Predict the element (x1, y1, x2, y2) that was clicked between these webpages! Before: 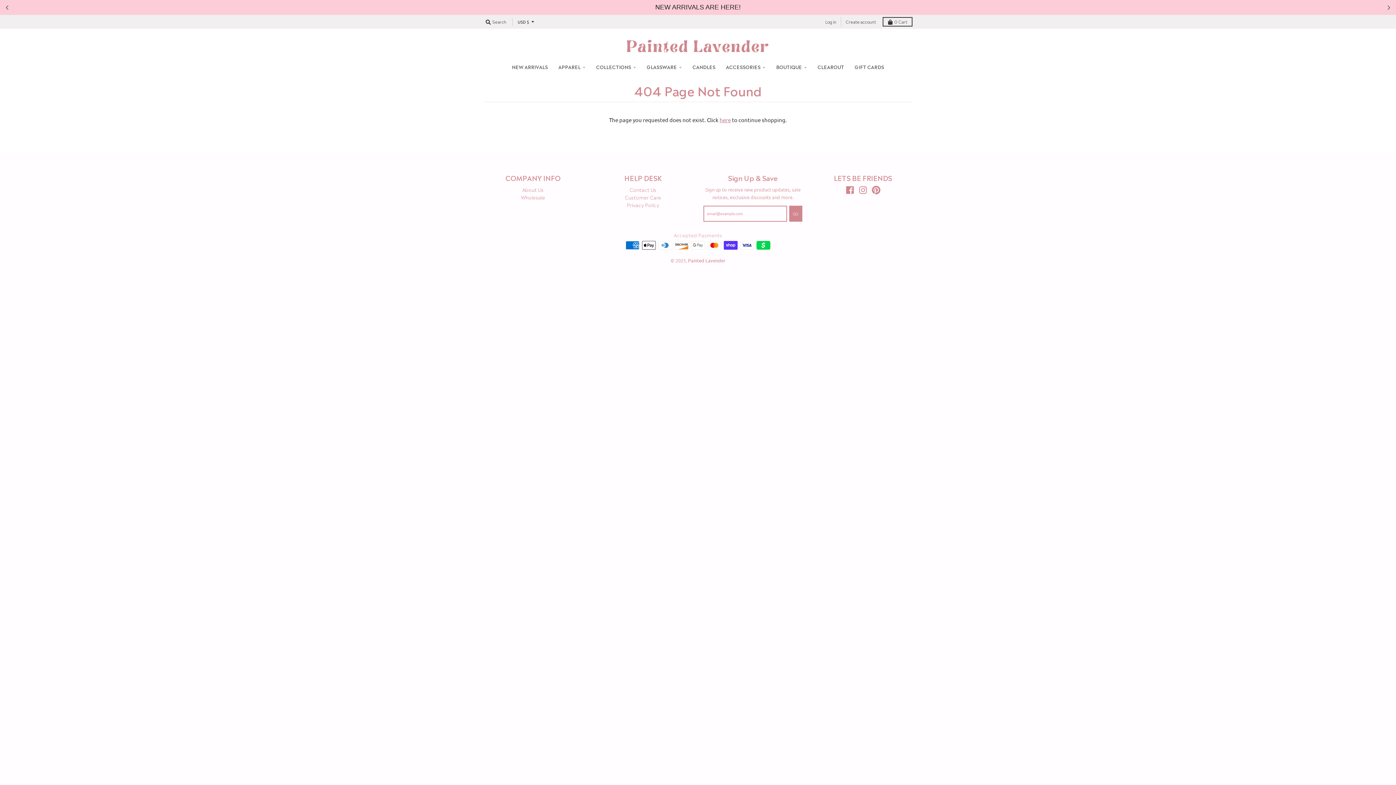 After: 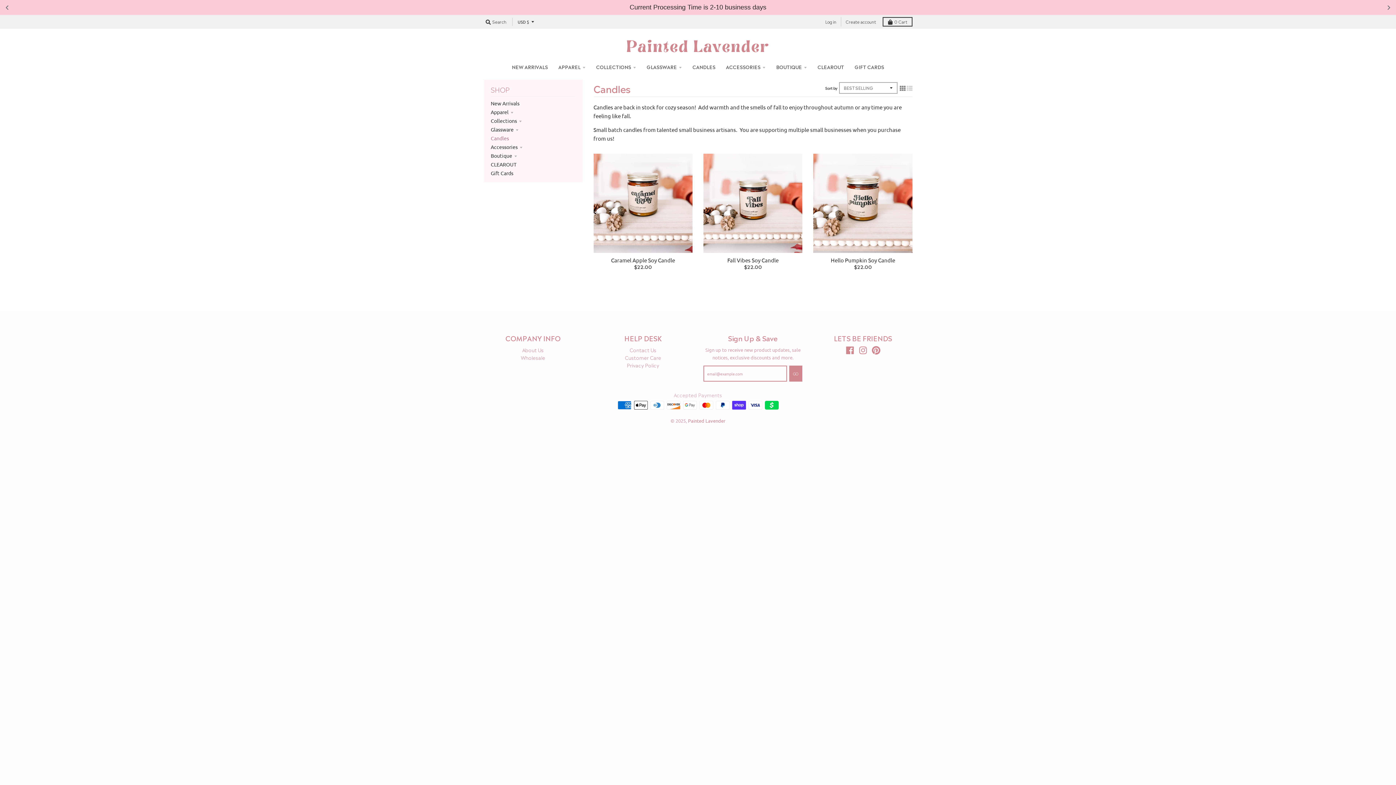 Action: label: CANDLES bbox: (688, 60, 720, 73)